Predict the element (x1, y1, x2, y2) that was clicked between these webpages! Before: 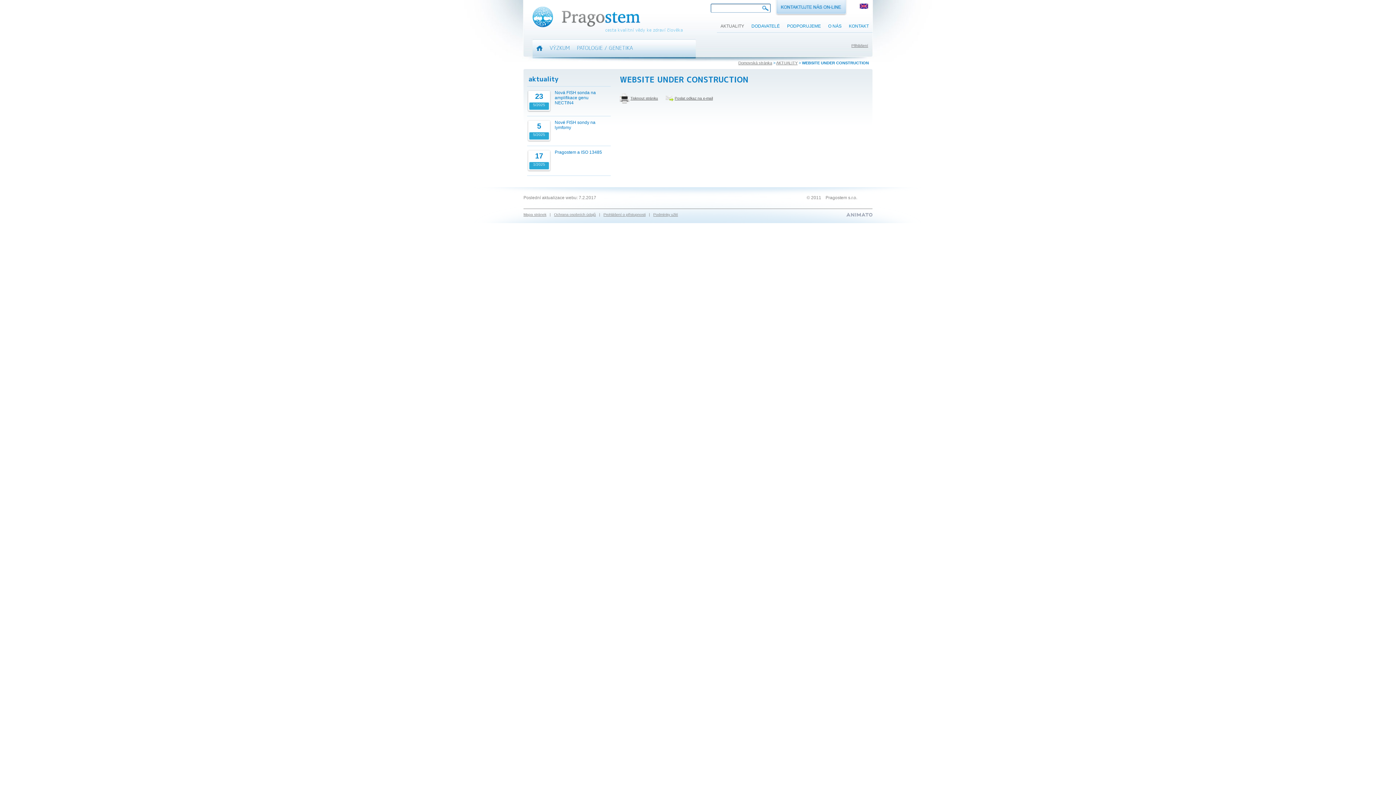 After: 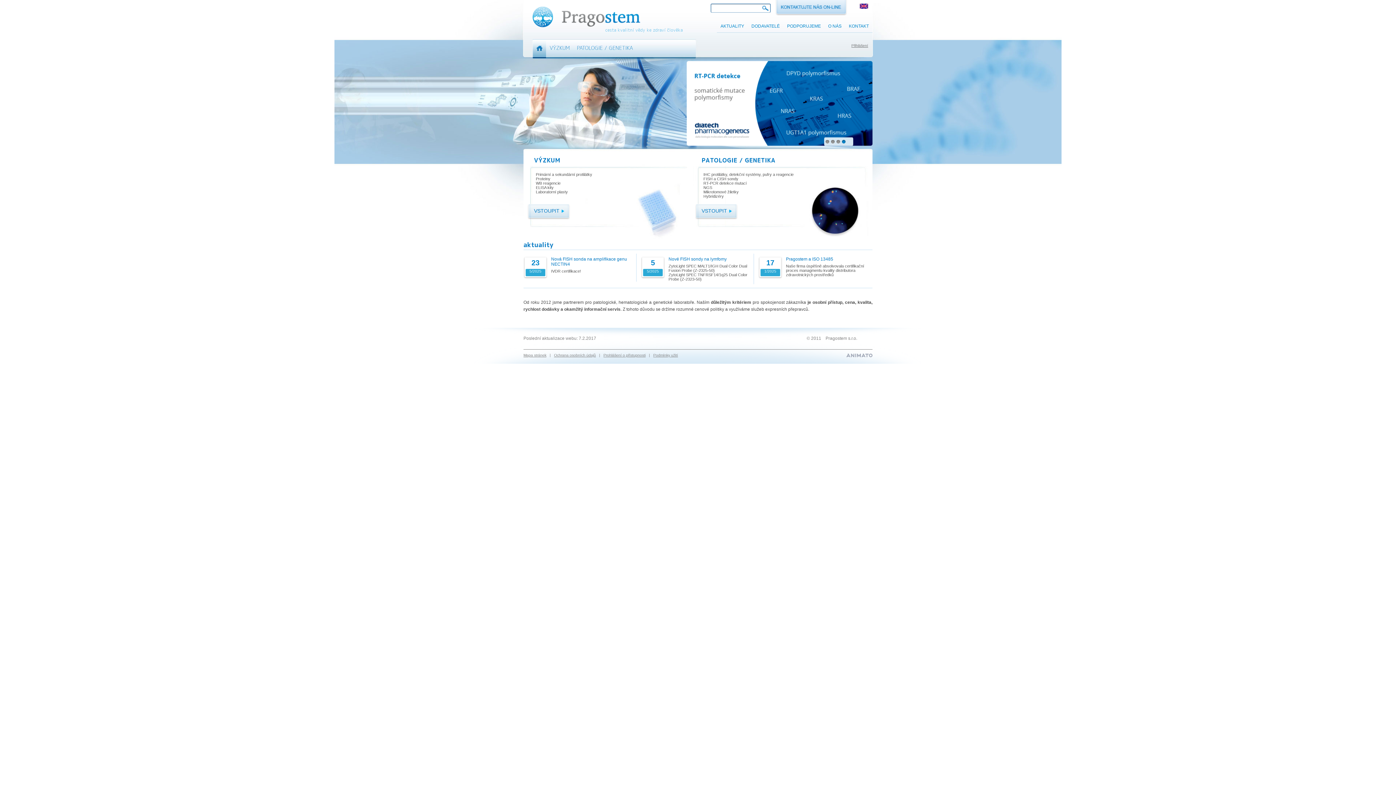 Action: label: Domovská stránka bbox: (738, 60, 772, 65)